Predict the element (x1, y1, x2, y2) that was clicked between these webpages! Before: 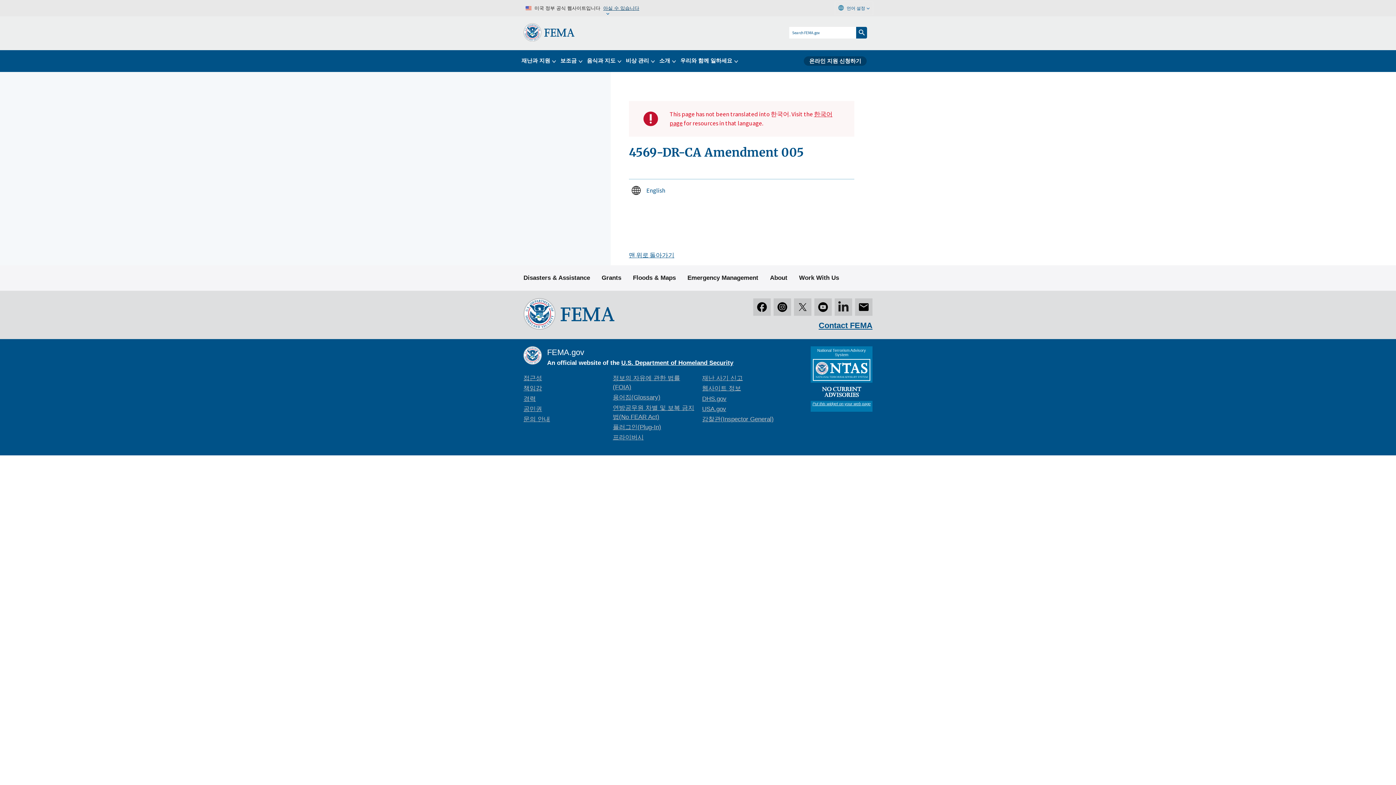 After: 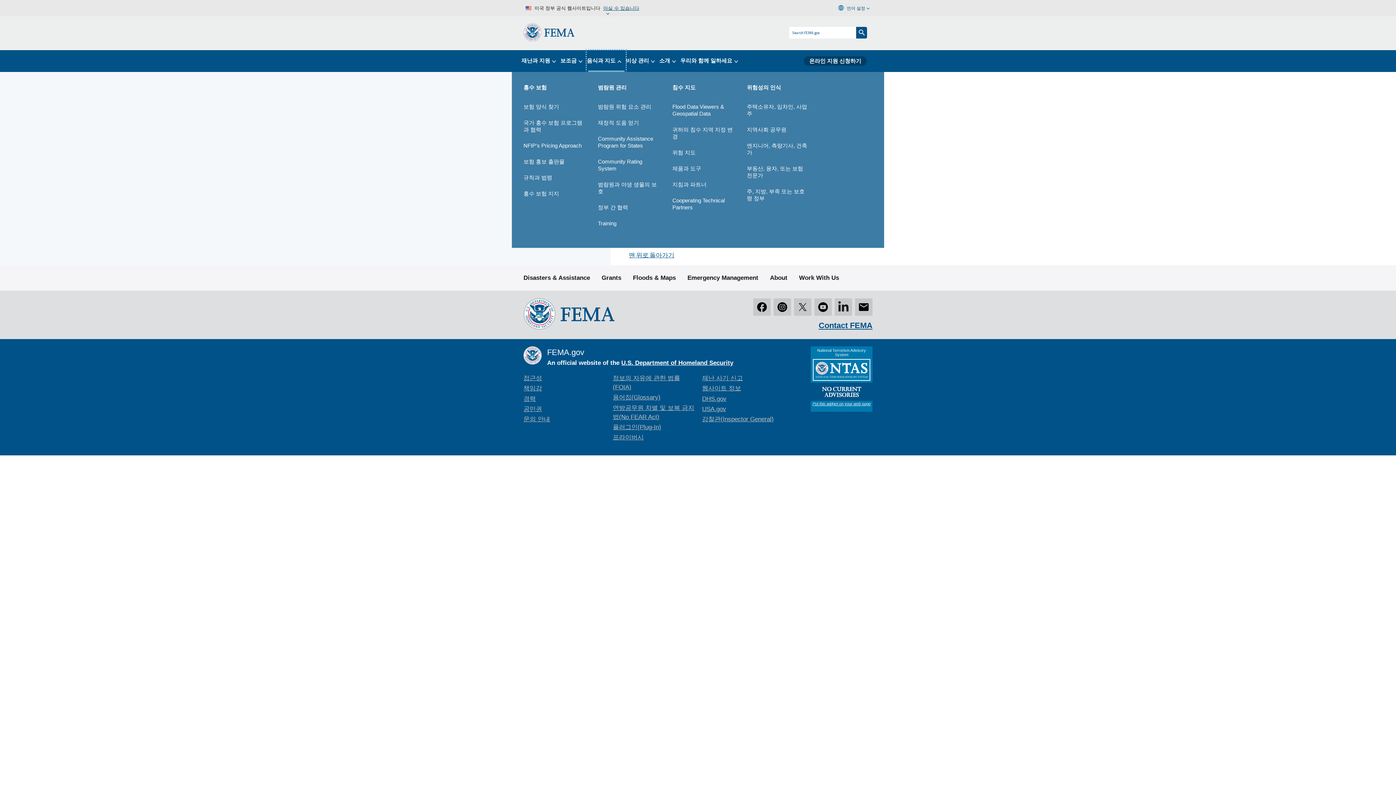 Action: label: 음식과 지도 bbox: (587, 50, 625, 71)